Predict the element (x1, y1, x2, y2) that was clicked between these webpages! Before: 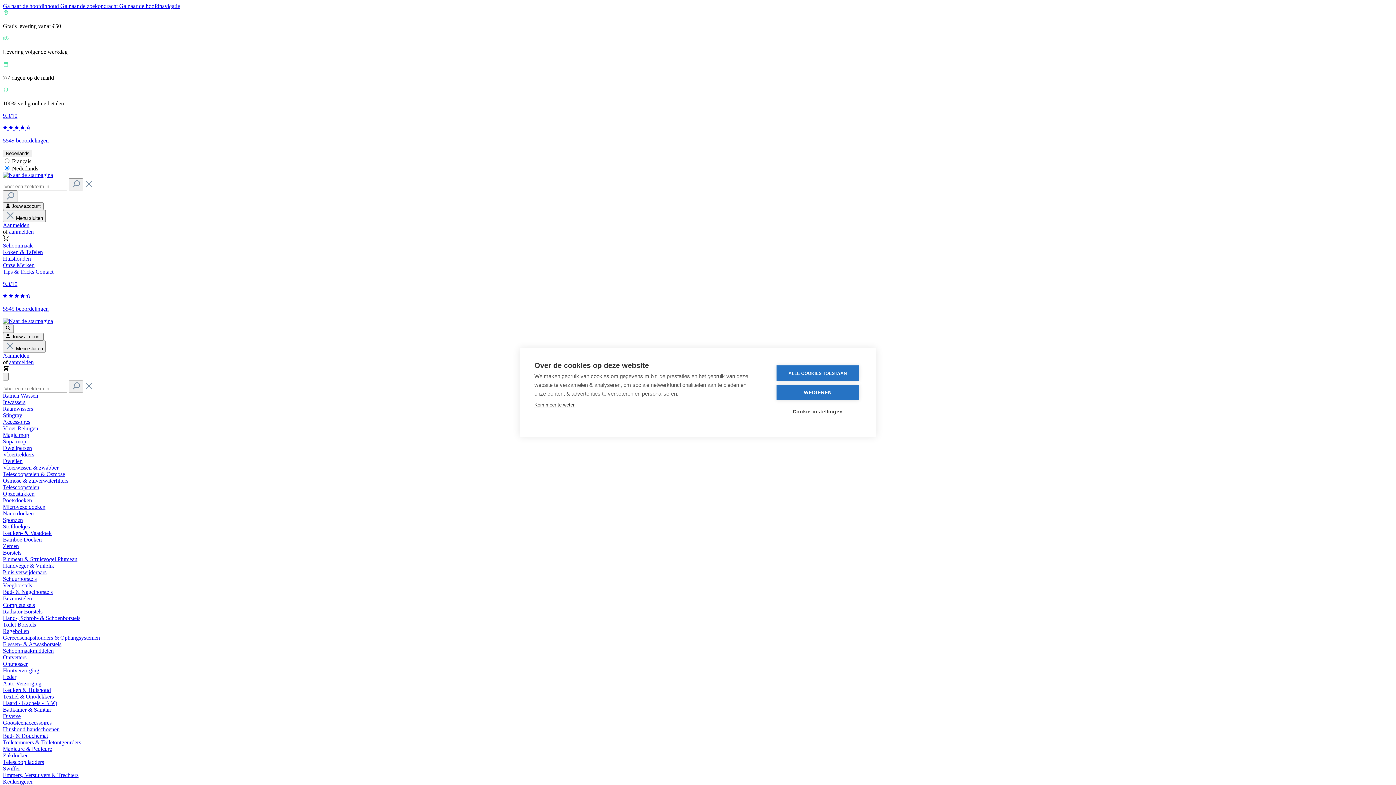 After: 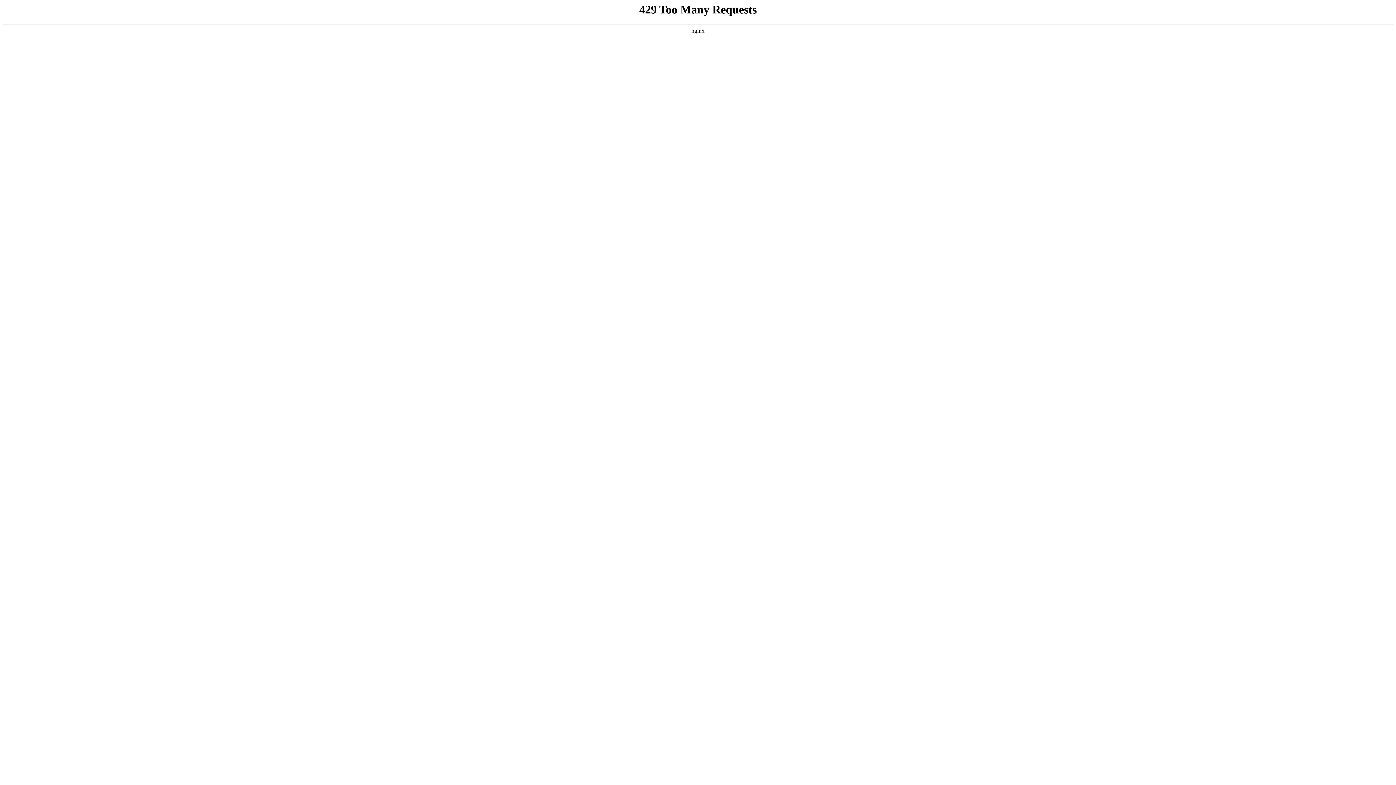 Action: label: Vloerwissen & zwabber bbox: (2, 464, 58, 470)